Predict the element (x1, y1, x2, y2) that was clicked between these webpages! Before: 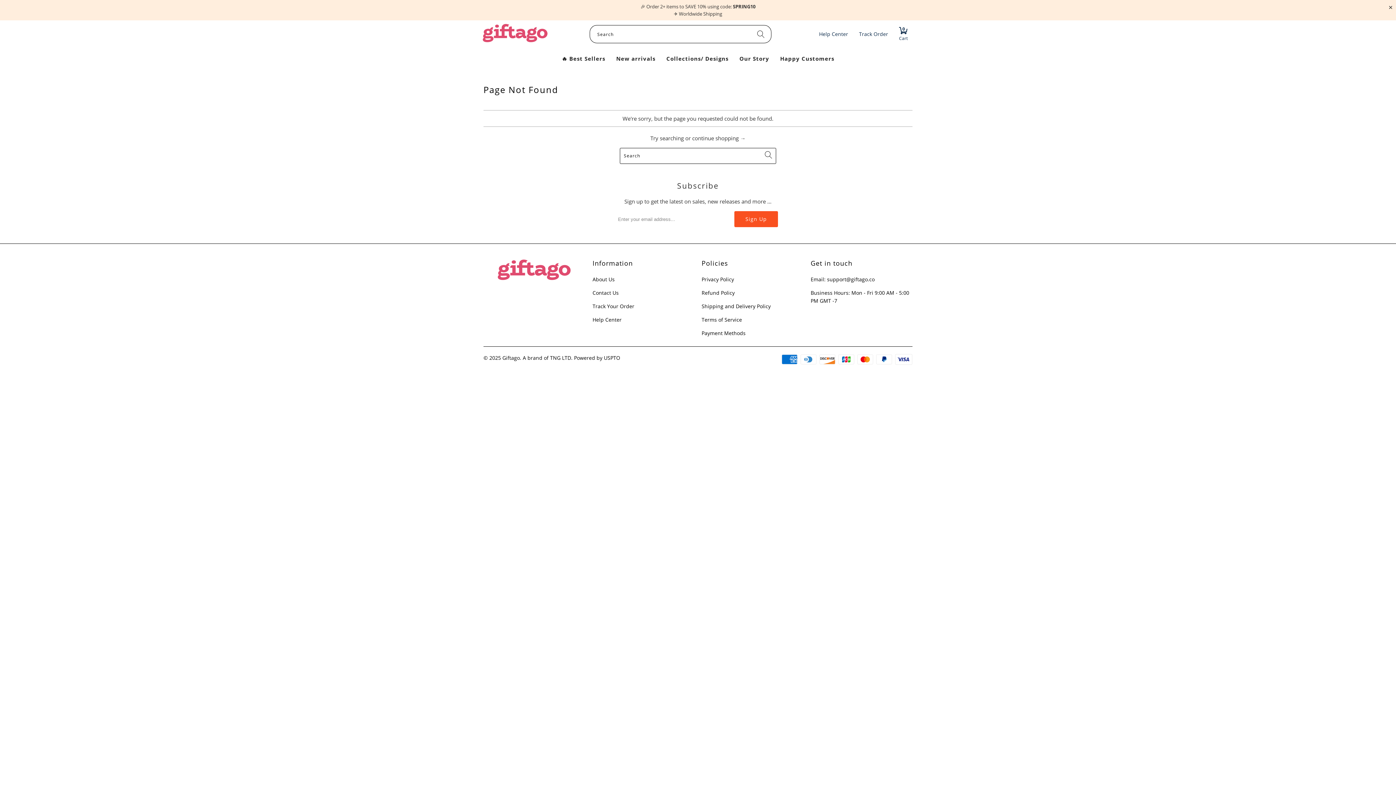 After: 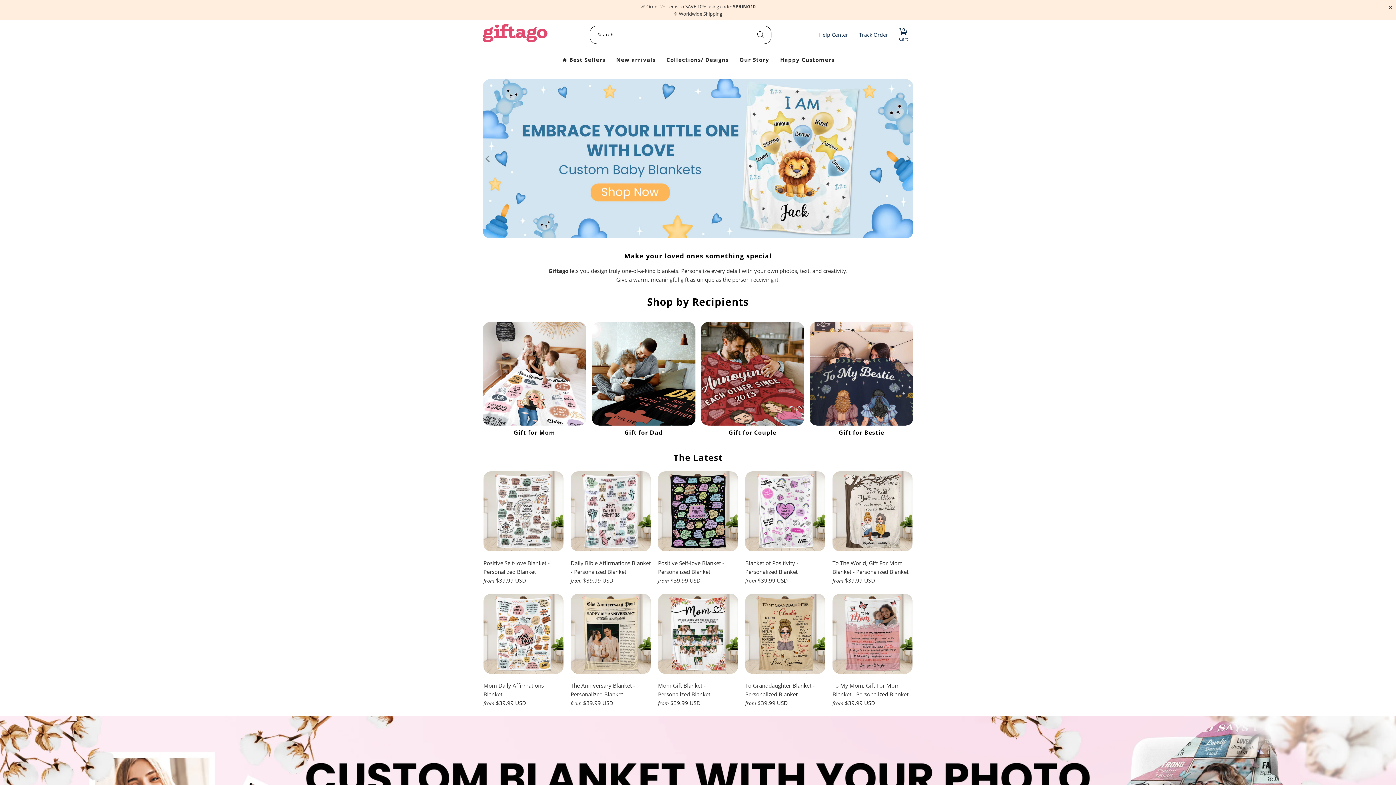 Action: bbox: (482, 24, 547, 44)